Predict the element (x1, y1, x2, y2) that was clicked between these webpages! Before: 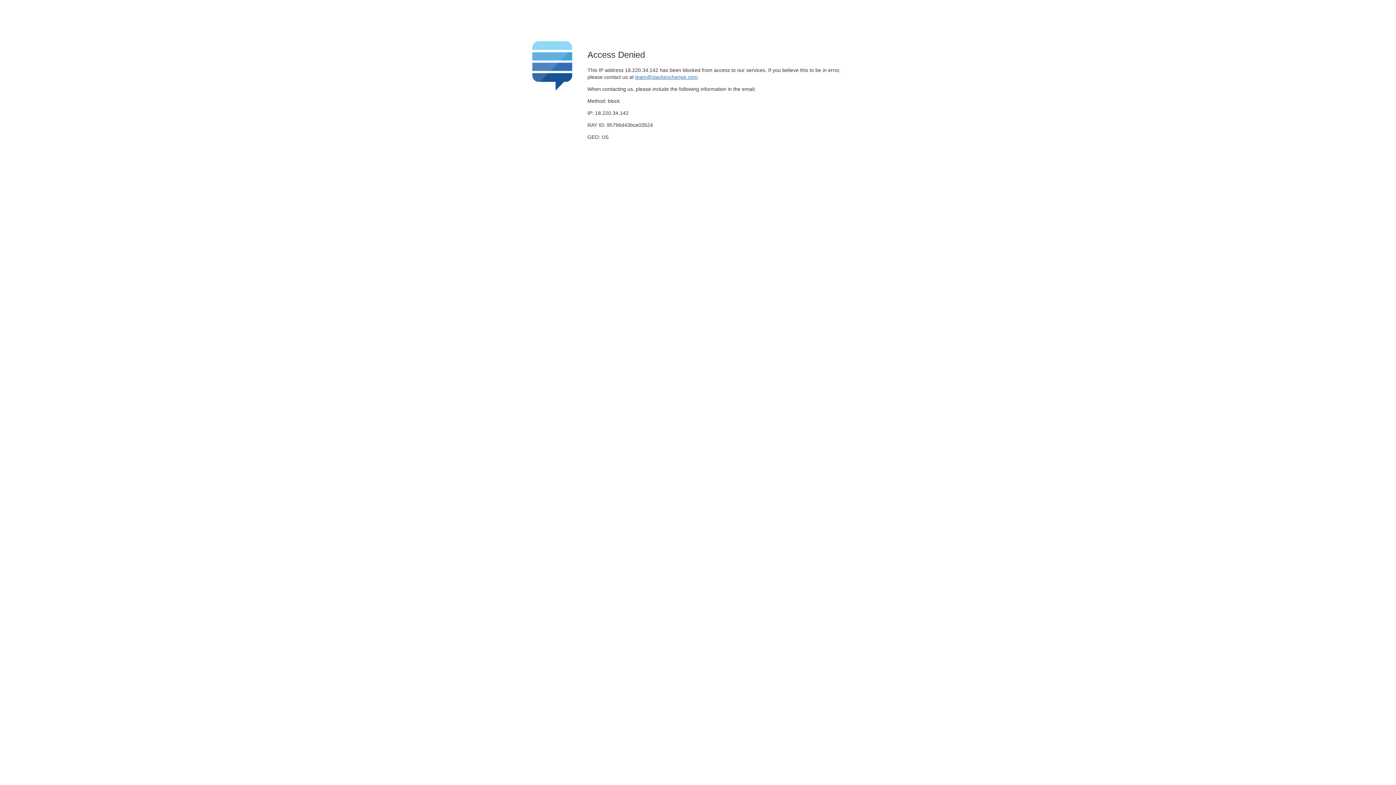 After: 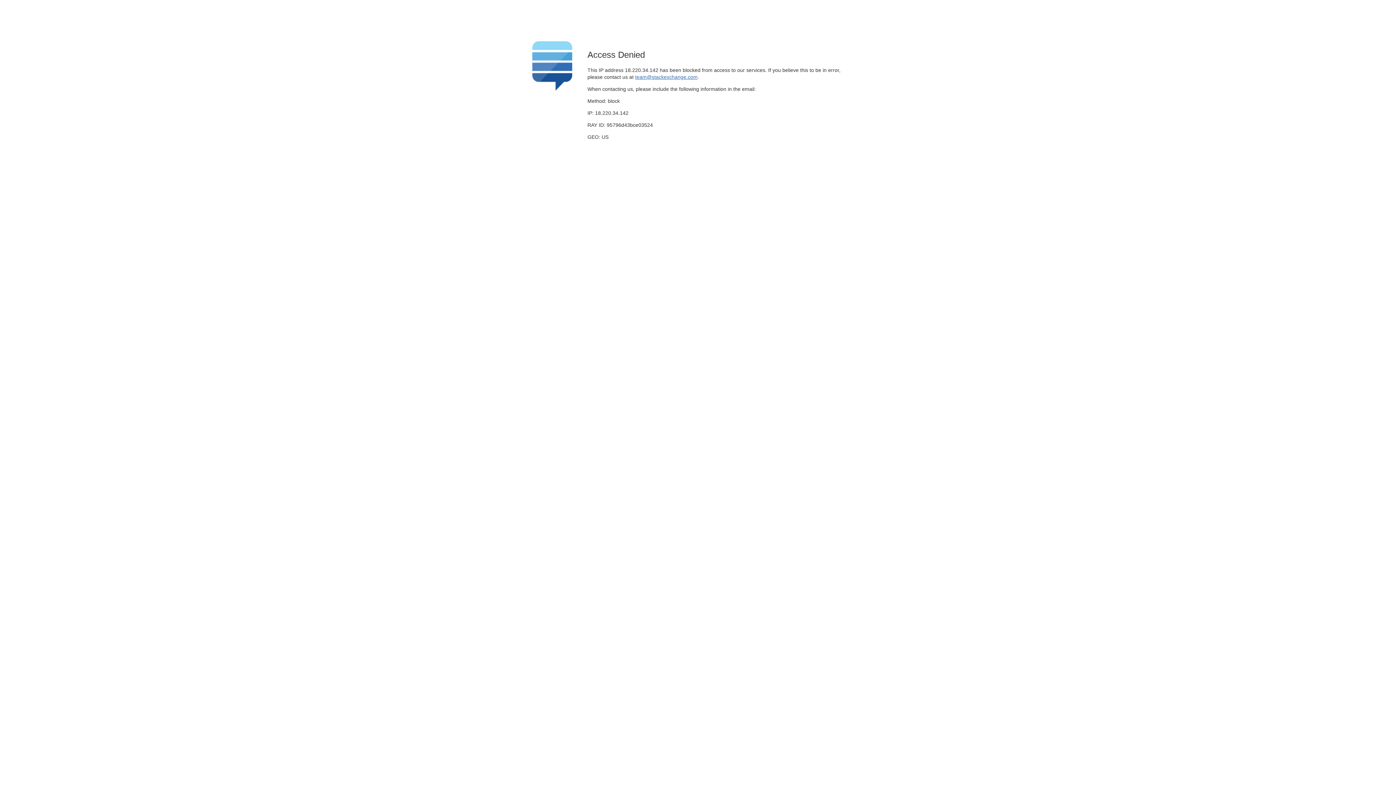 Action: label: team@stackexchange.com bbox: (635, 74, 697, 79)